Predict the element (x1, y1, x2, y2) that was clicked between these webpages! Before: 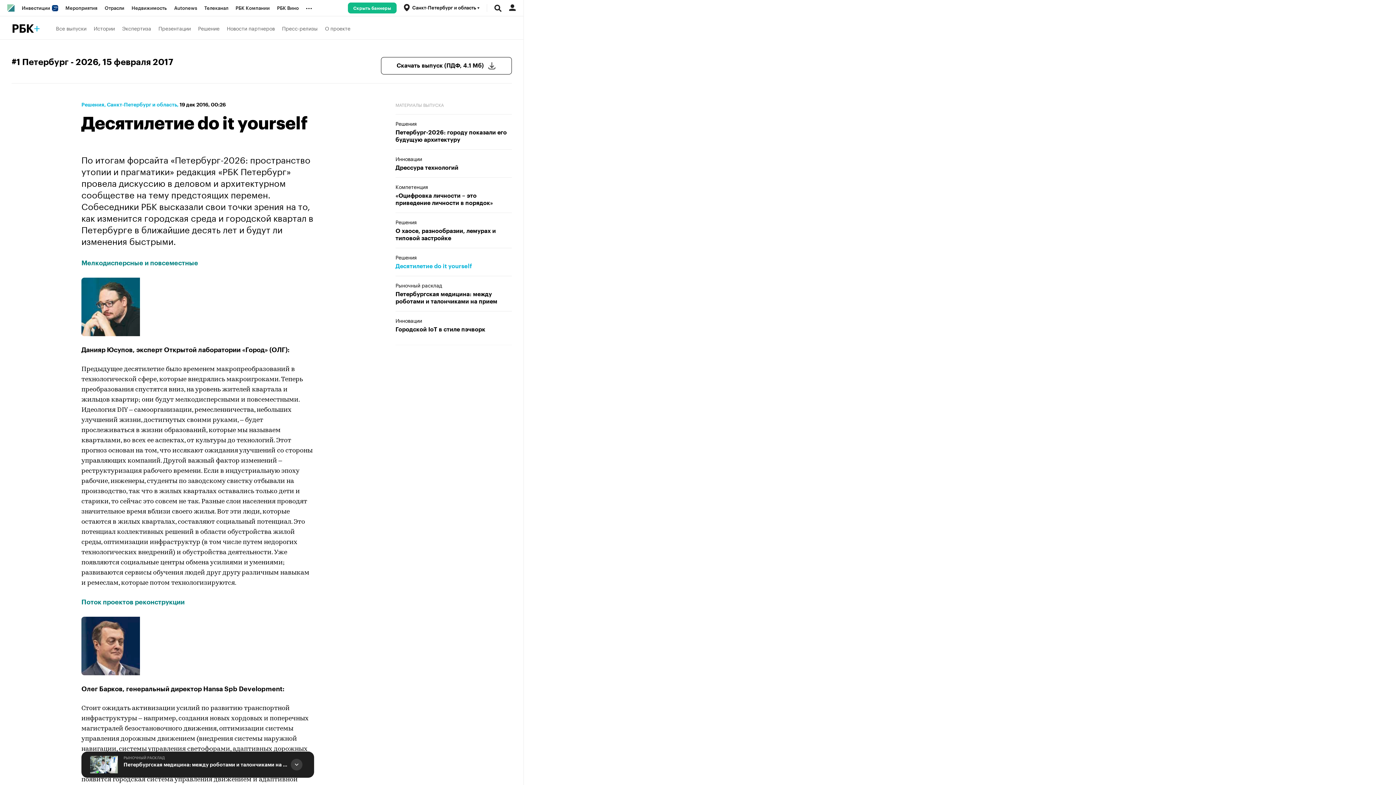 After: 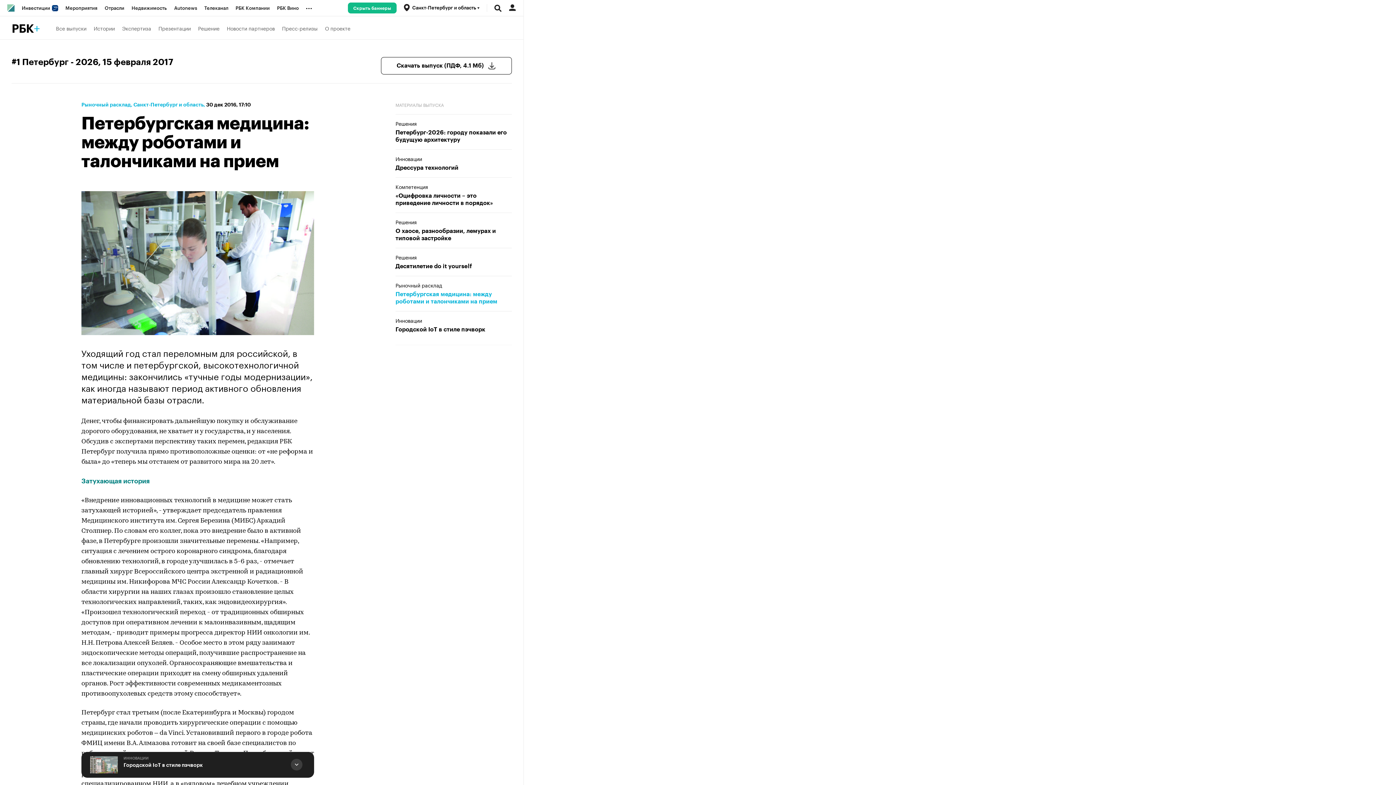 Action: bbox: (90, 756, 117, 773)